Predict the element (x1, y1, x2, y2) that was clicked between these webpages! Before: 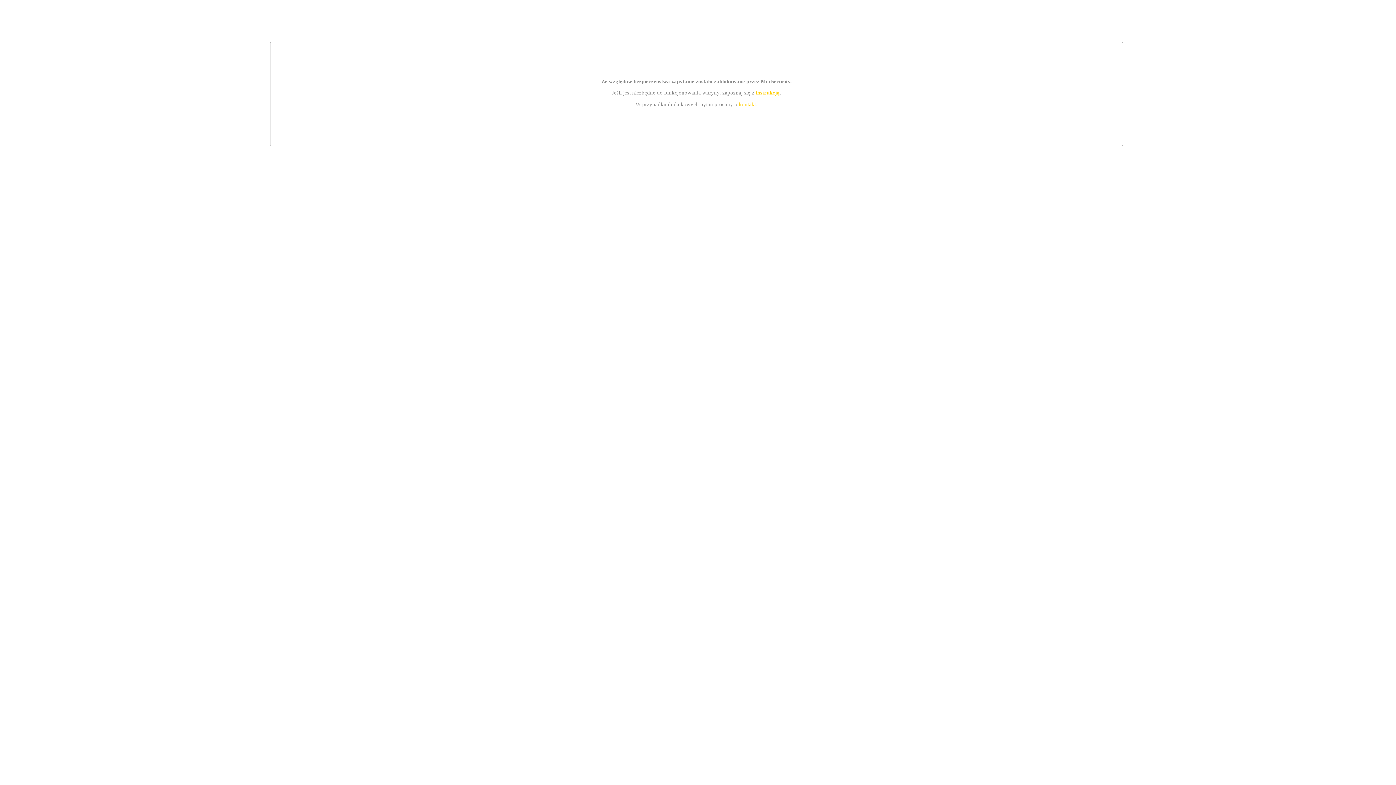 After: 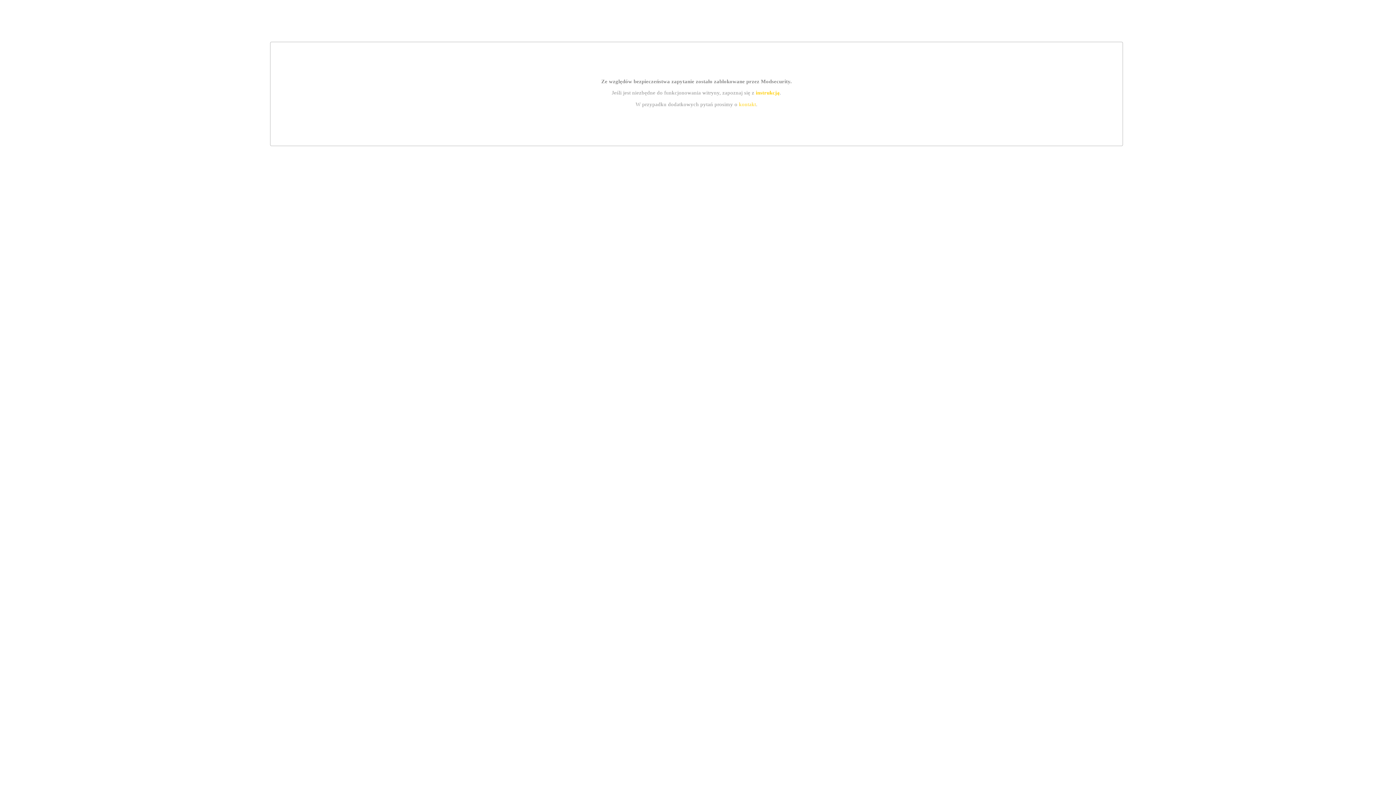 Action: bbox: (755, 89, 779, 95) label: instrukcją